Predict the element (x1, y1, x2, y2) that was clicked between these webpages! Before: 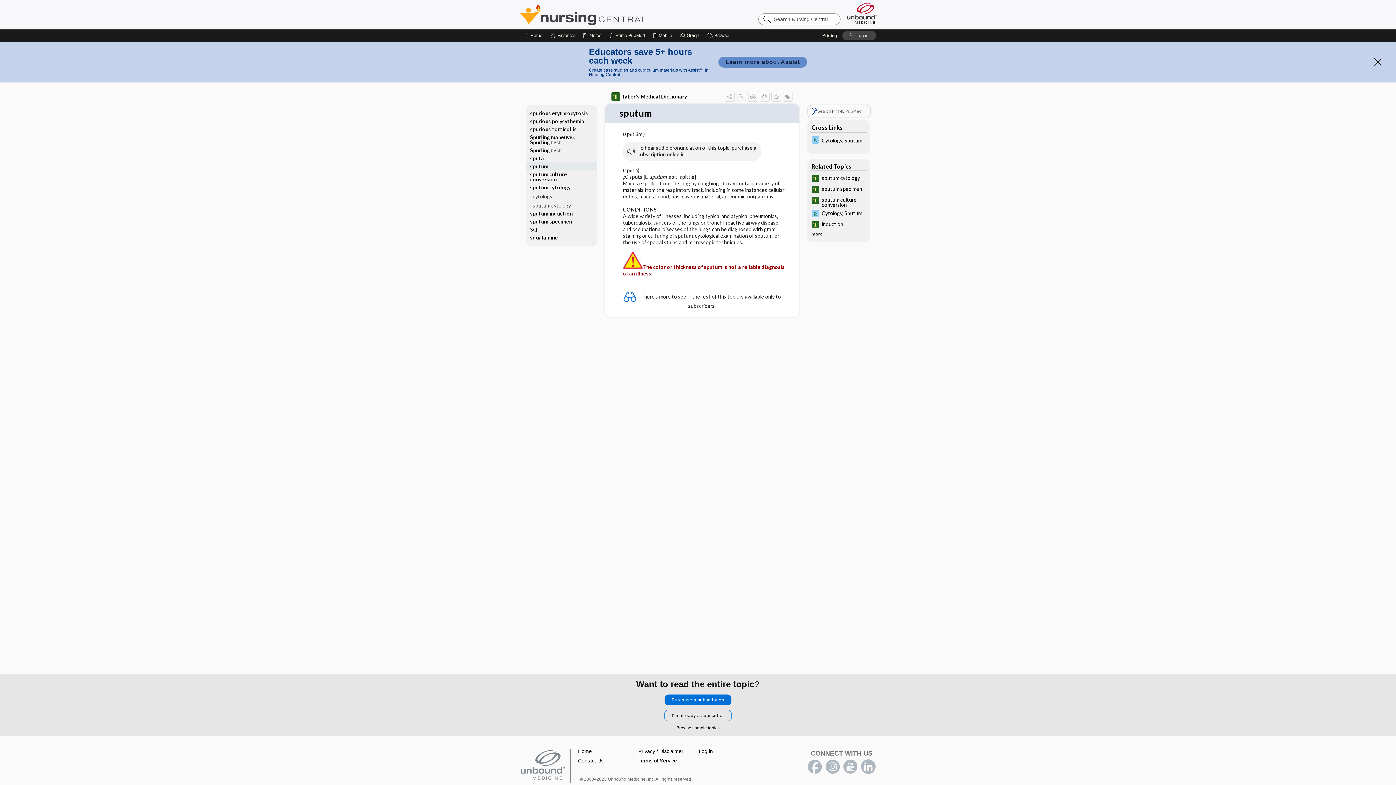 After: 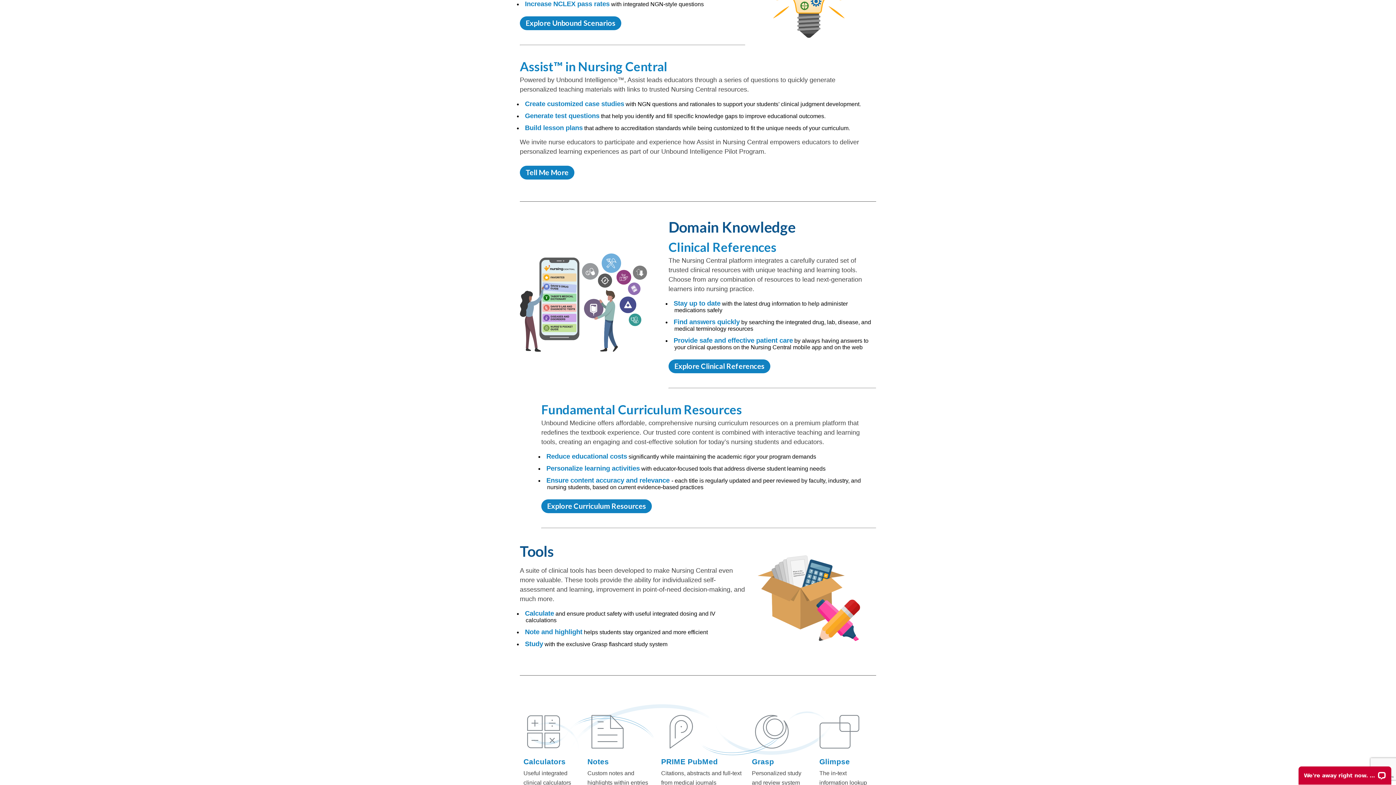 Action: label: Learn more about Assist bbox: (718, 56, 807, 67)